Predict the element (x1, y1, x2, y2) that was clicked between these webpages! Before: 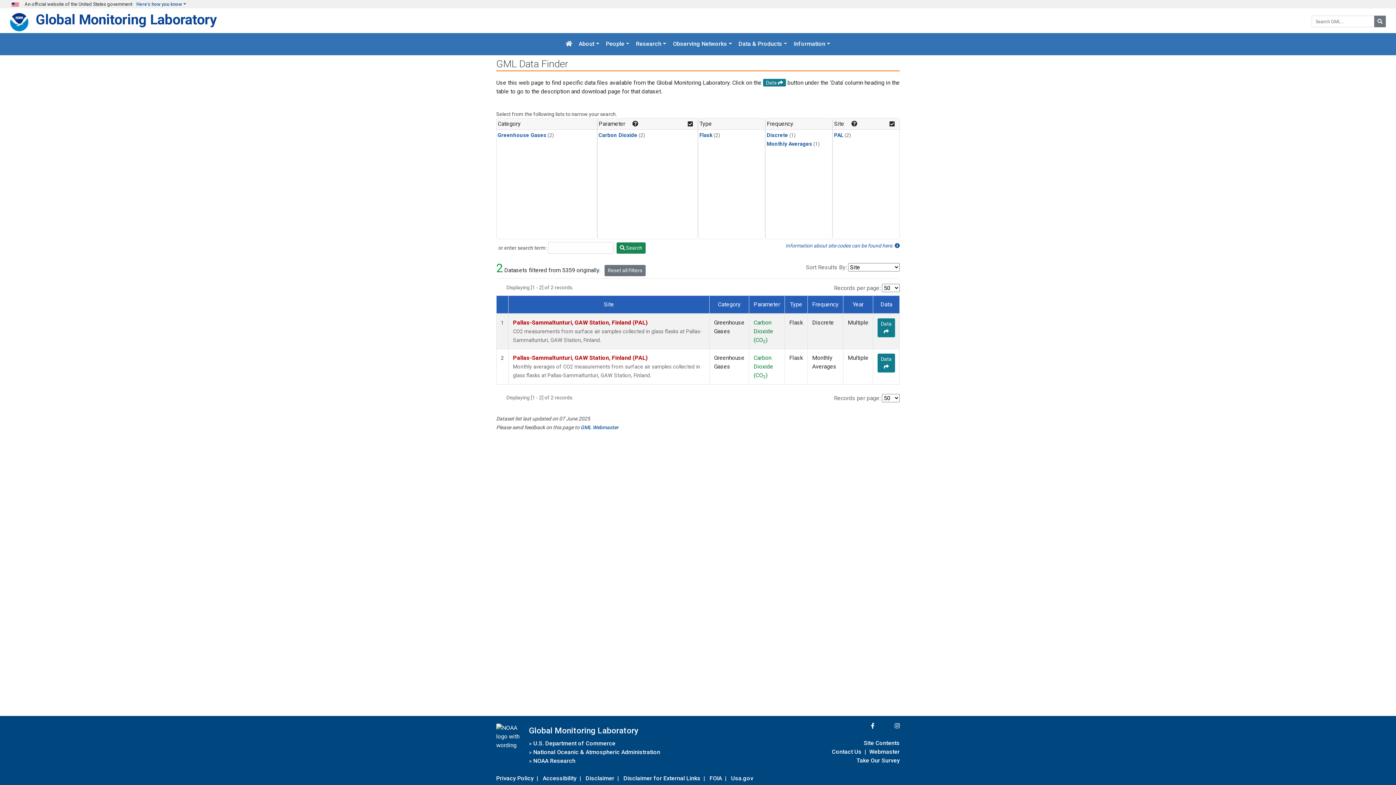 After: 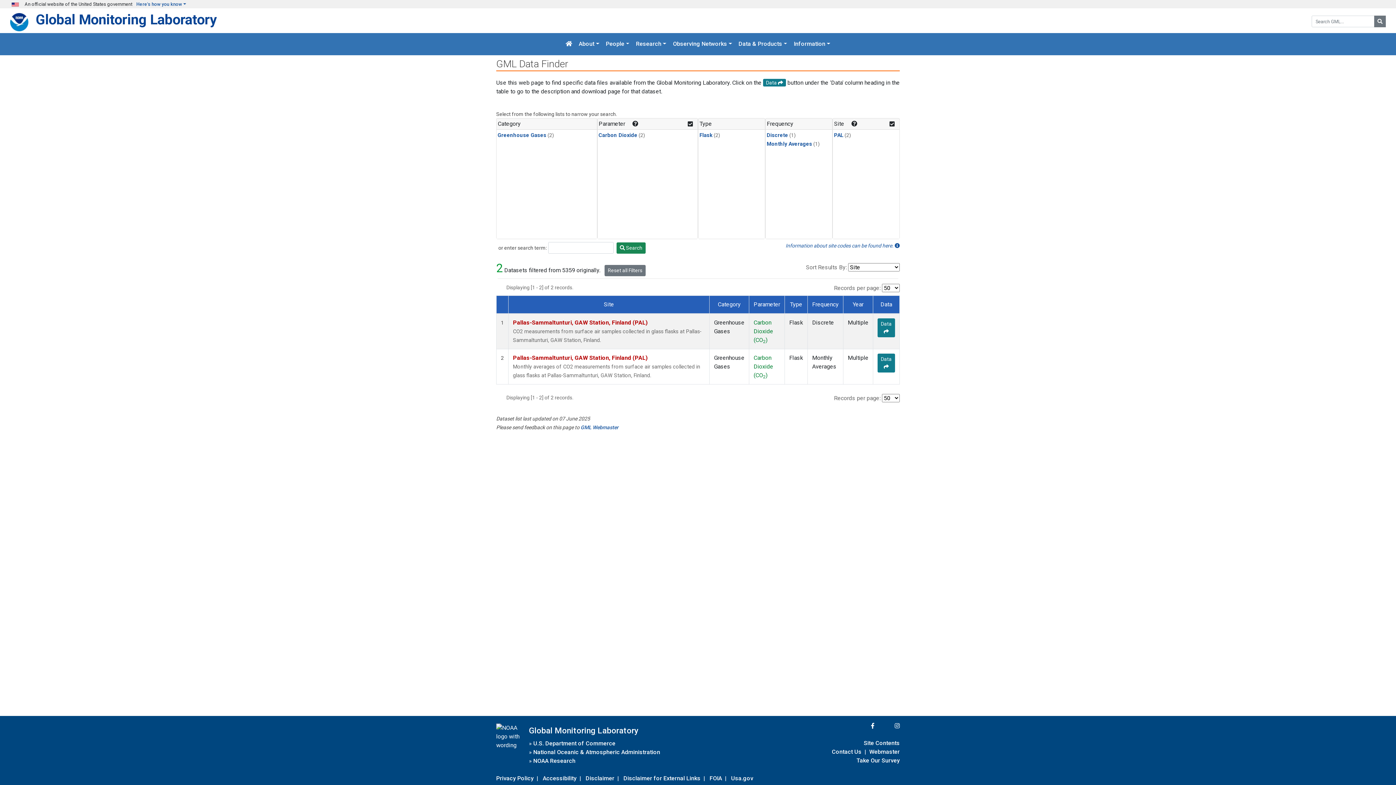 Action: label:  Search bbox: (616, 242, 645, 253)